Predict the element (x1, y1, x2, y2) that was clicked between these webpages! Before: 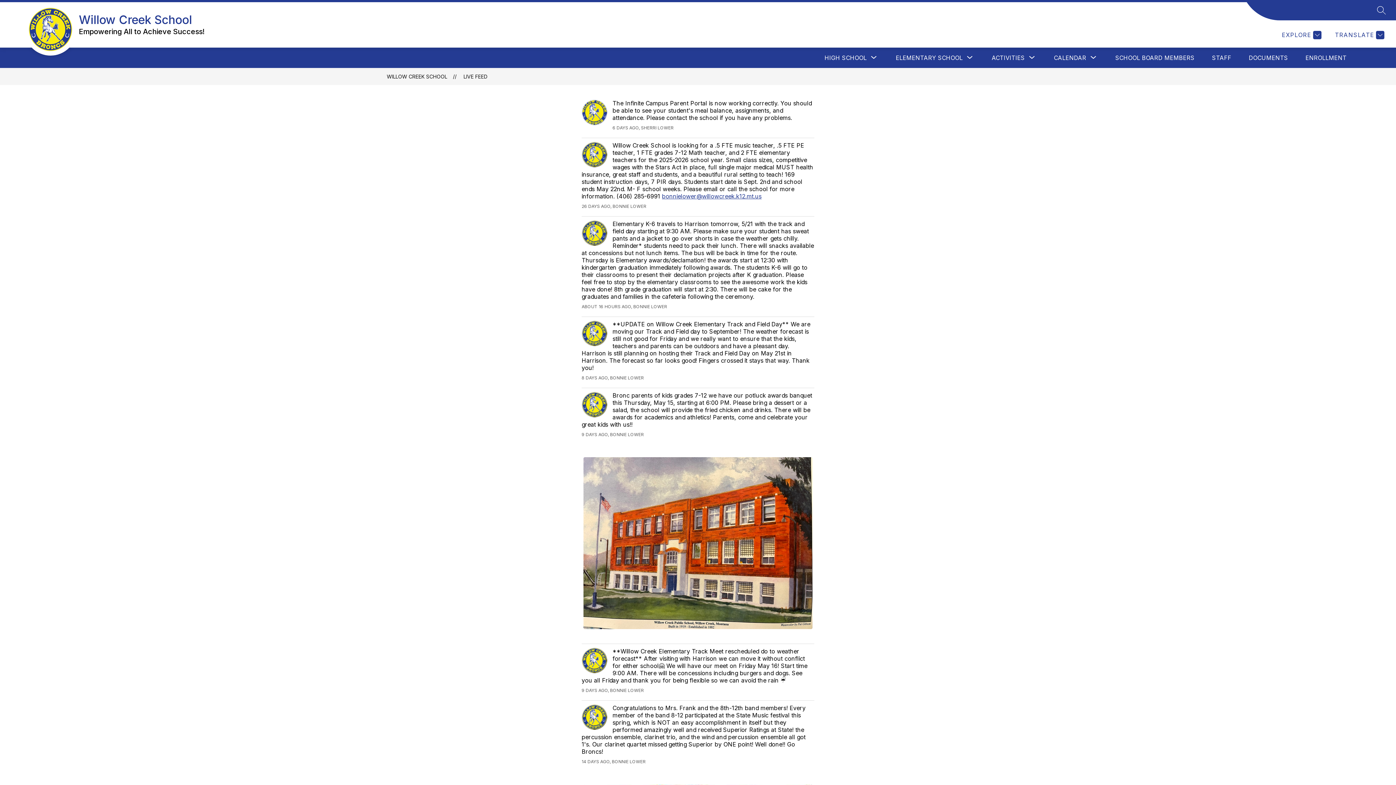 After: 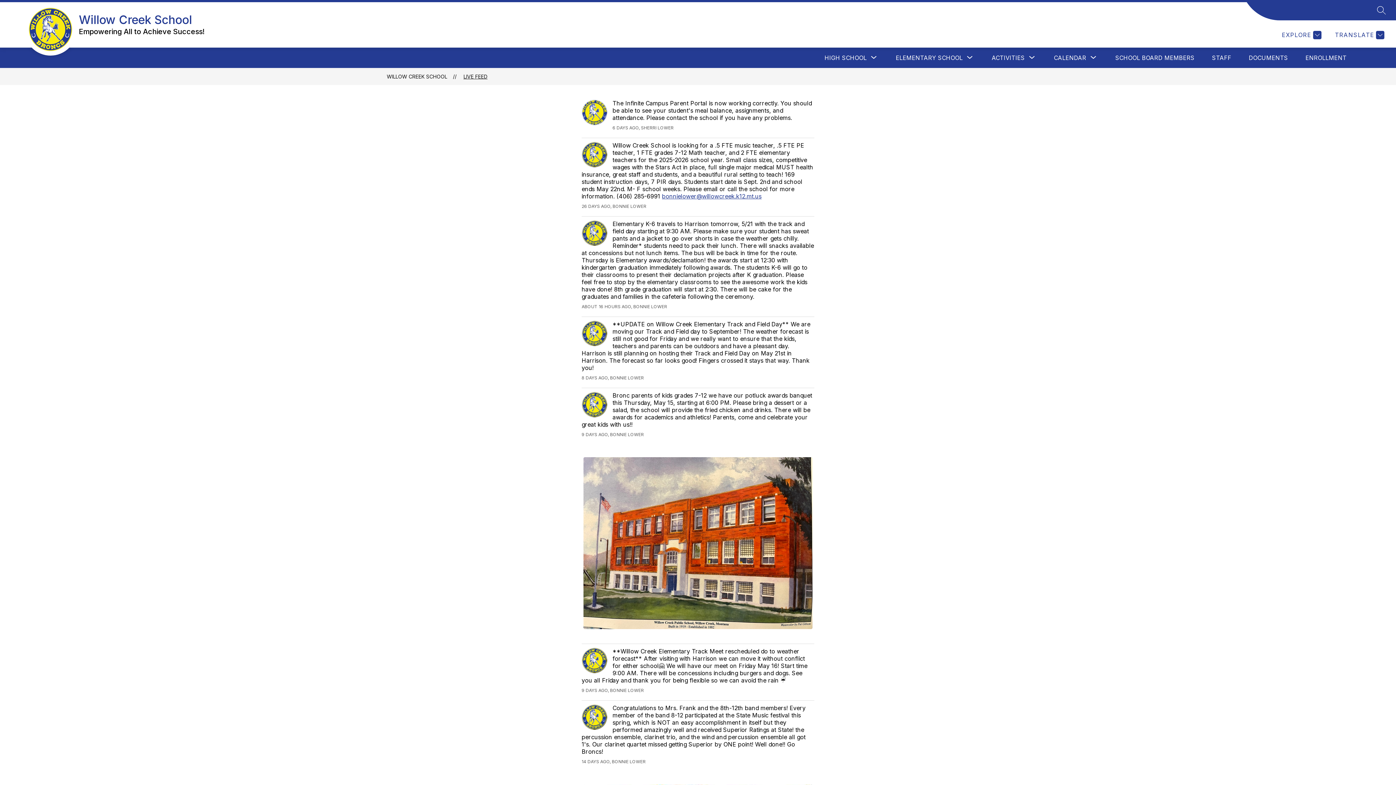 Action: label: LIVE FEED bbox: (463, 73, 487, 79)